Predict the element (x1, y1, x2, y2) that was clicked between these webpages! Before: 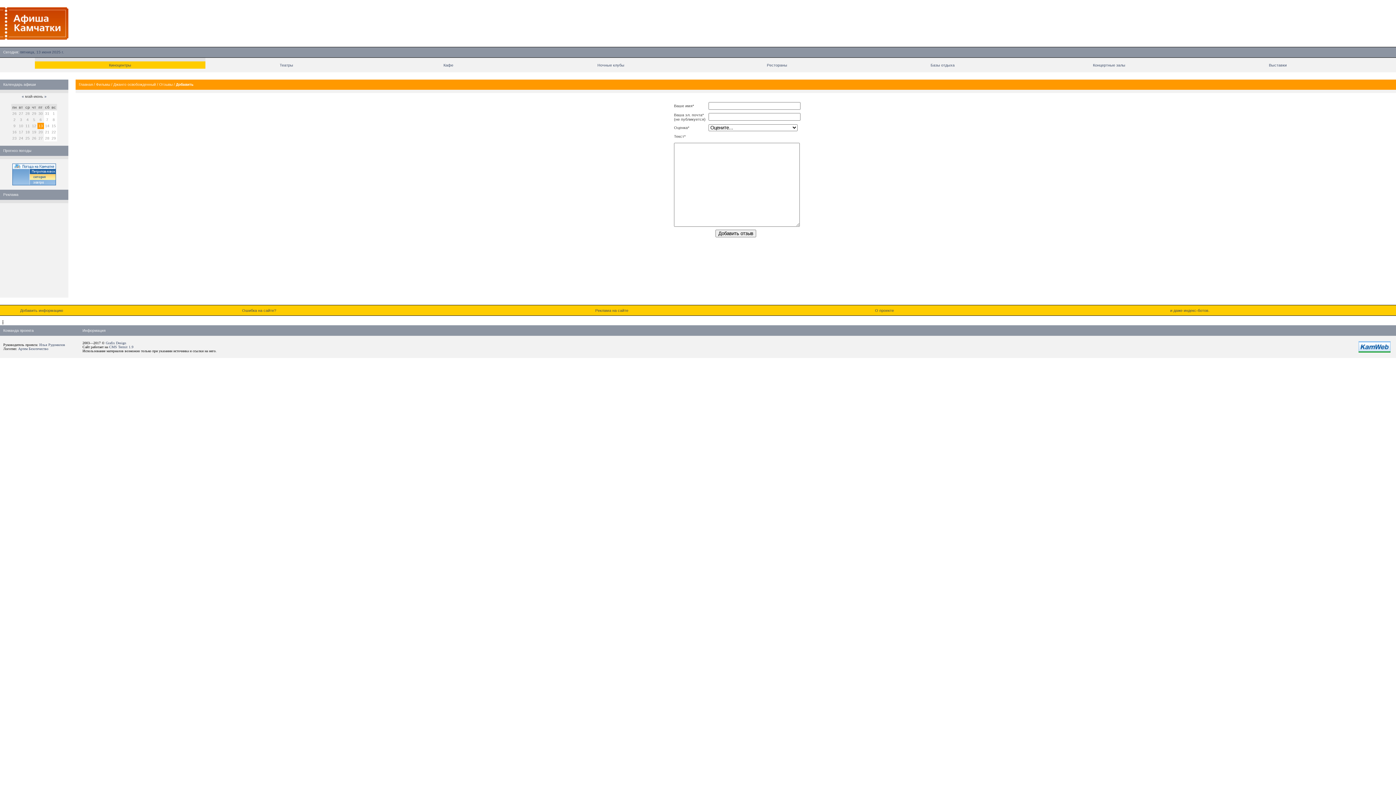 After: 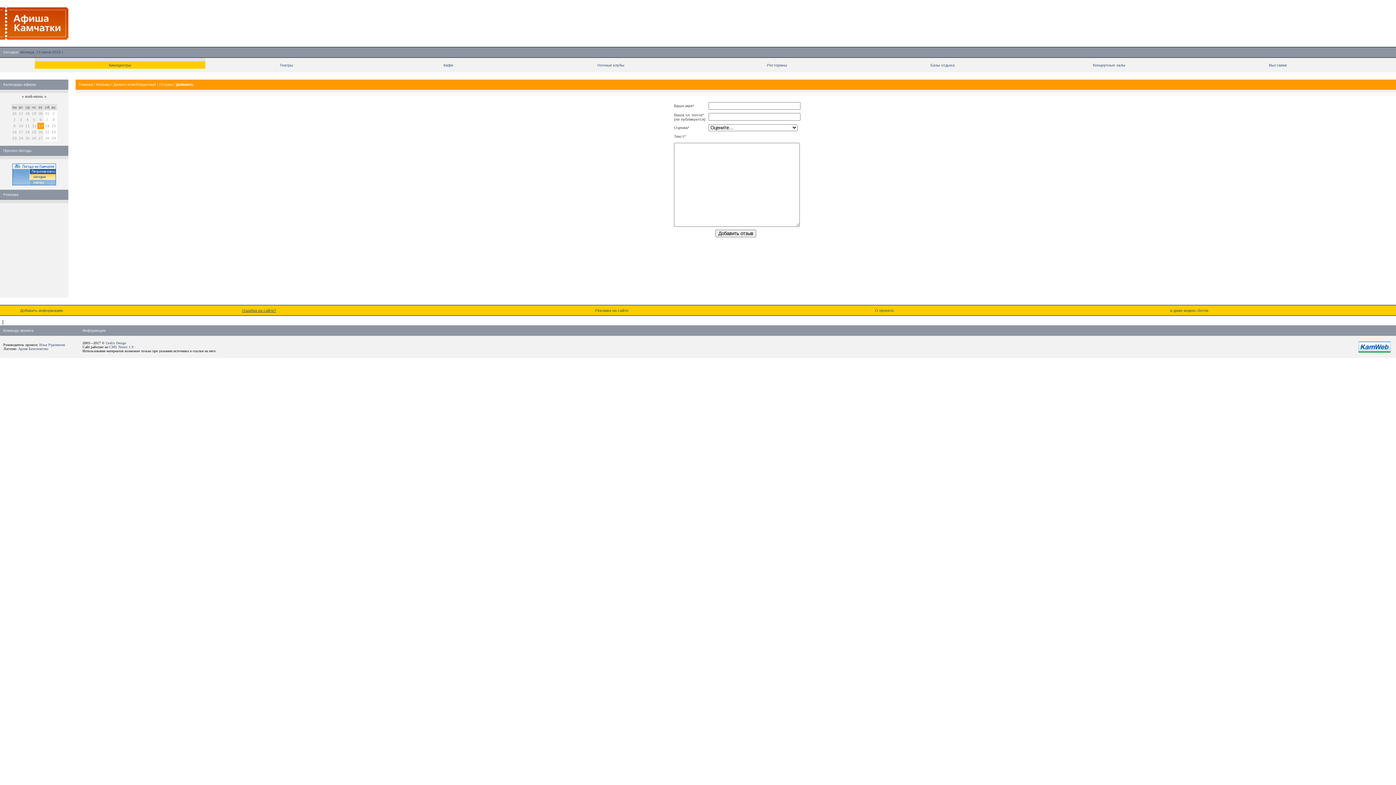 Action: bbox: (242, 308, 276, 312) label: Ошибка на сайте?